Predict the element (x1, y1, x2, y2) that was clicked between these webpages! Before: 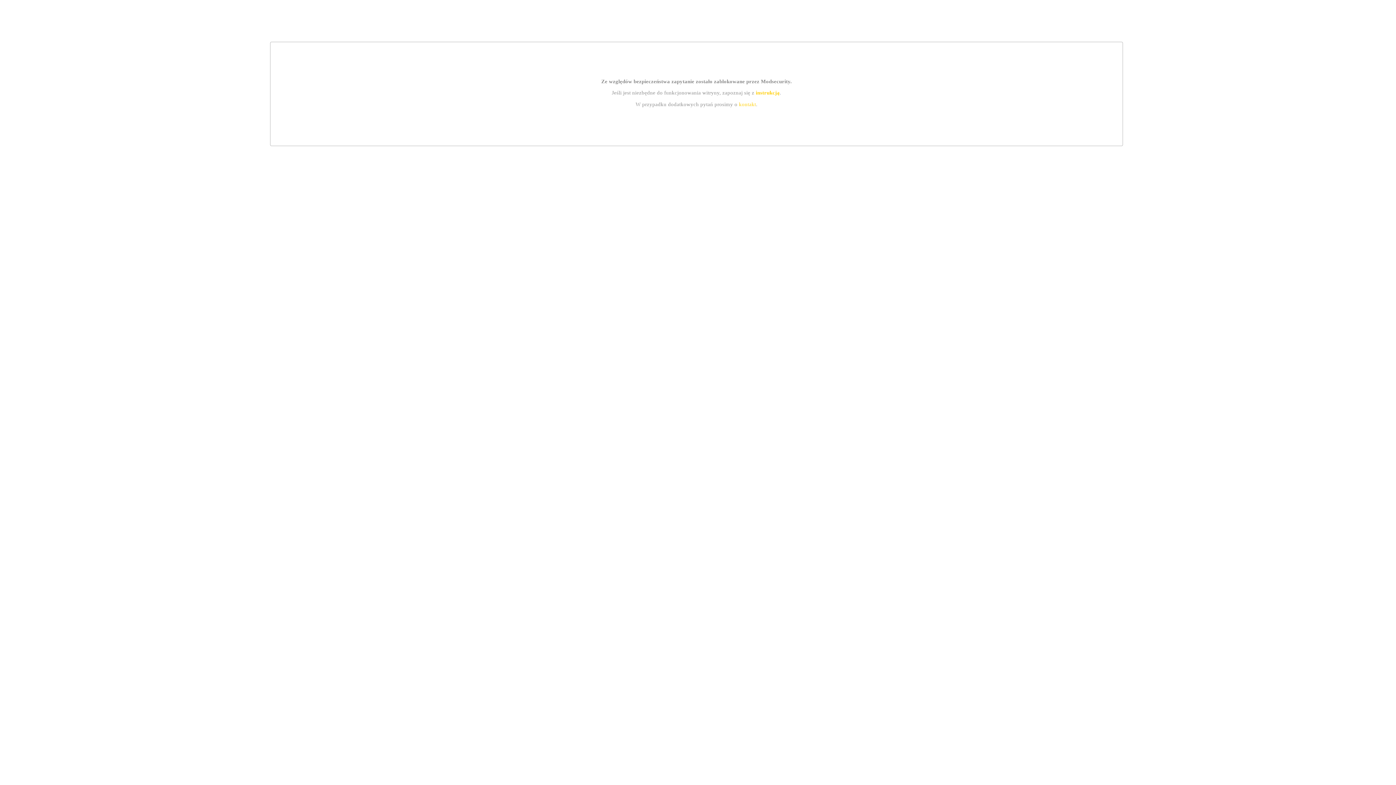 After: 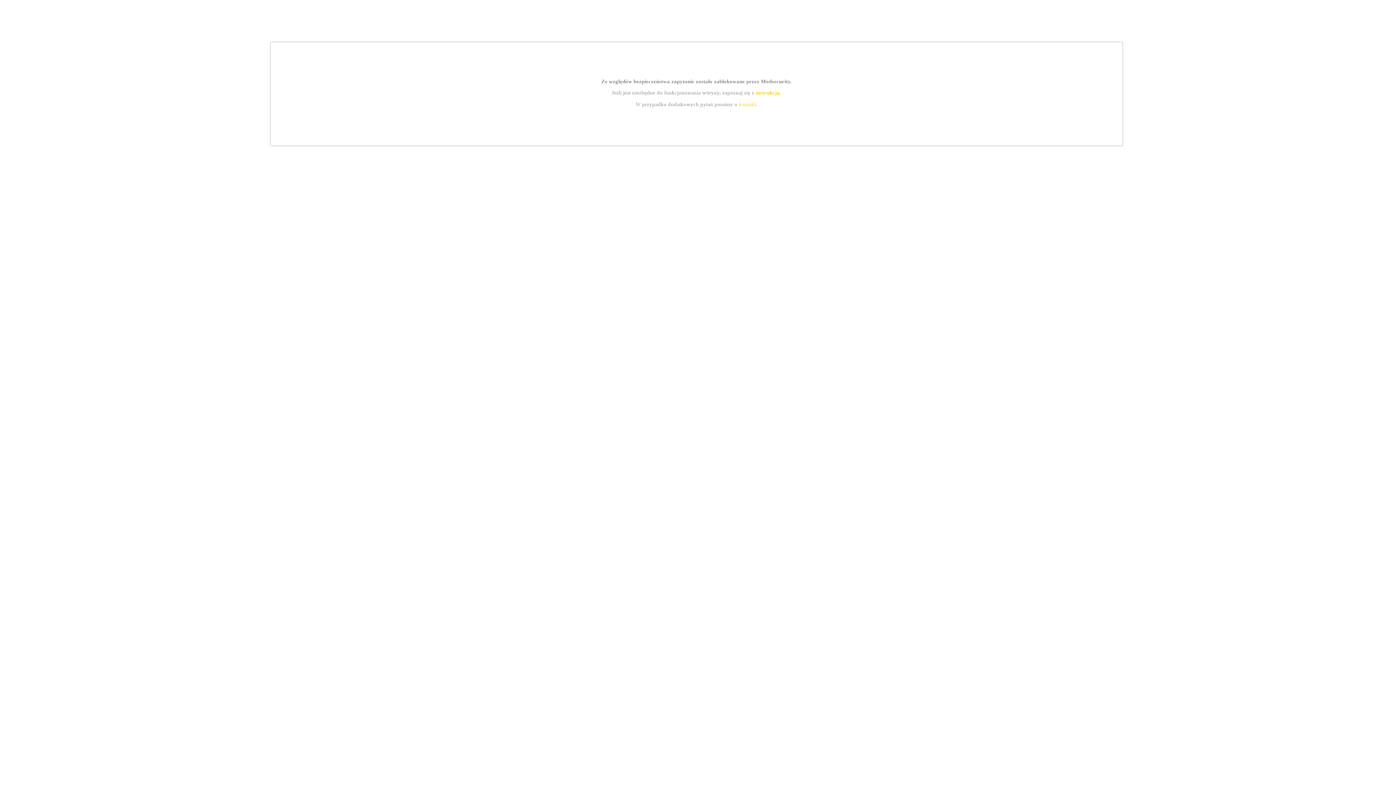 Action: bbox: (739, 101, 756, 107) label: kontakt